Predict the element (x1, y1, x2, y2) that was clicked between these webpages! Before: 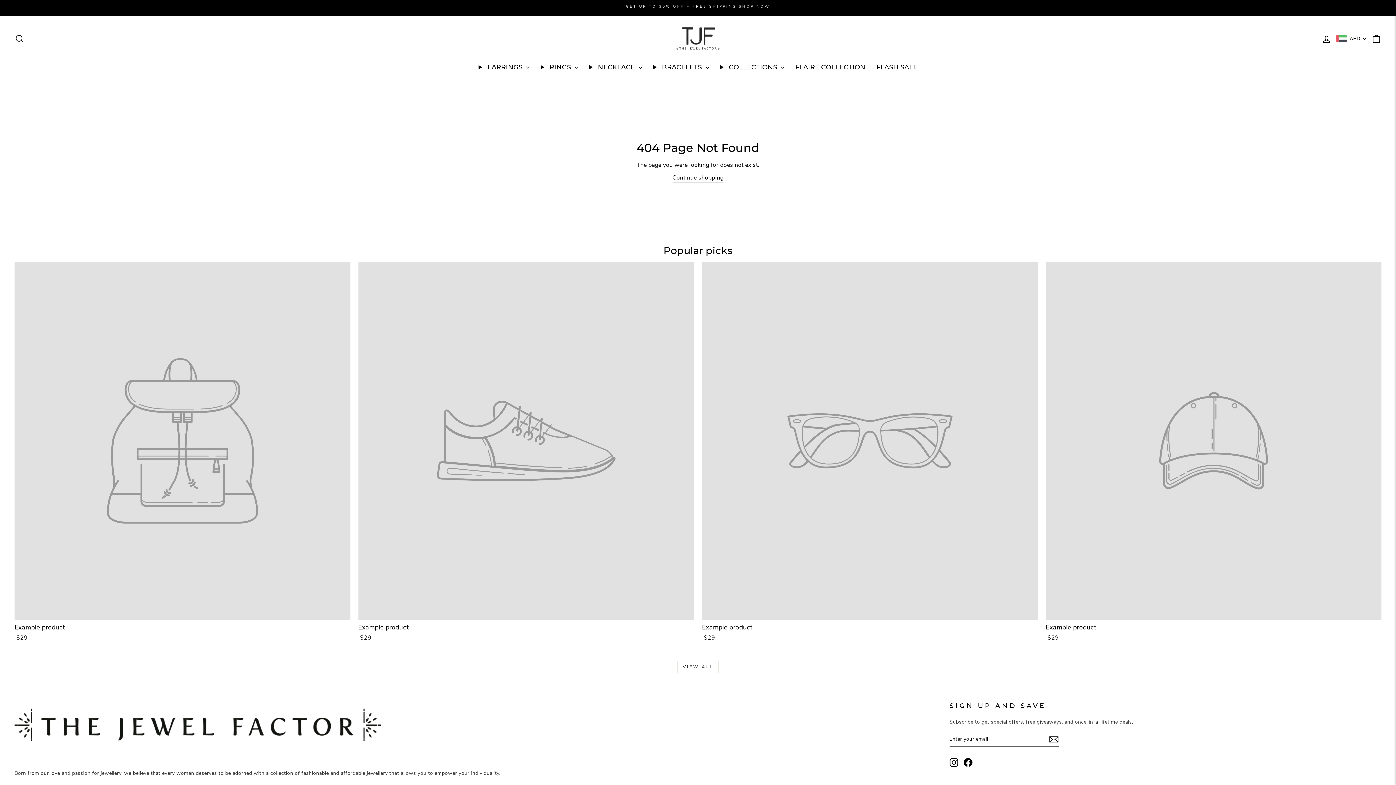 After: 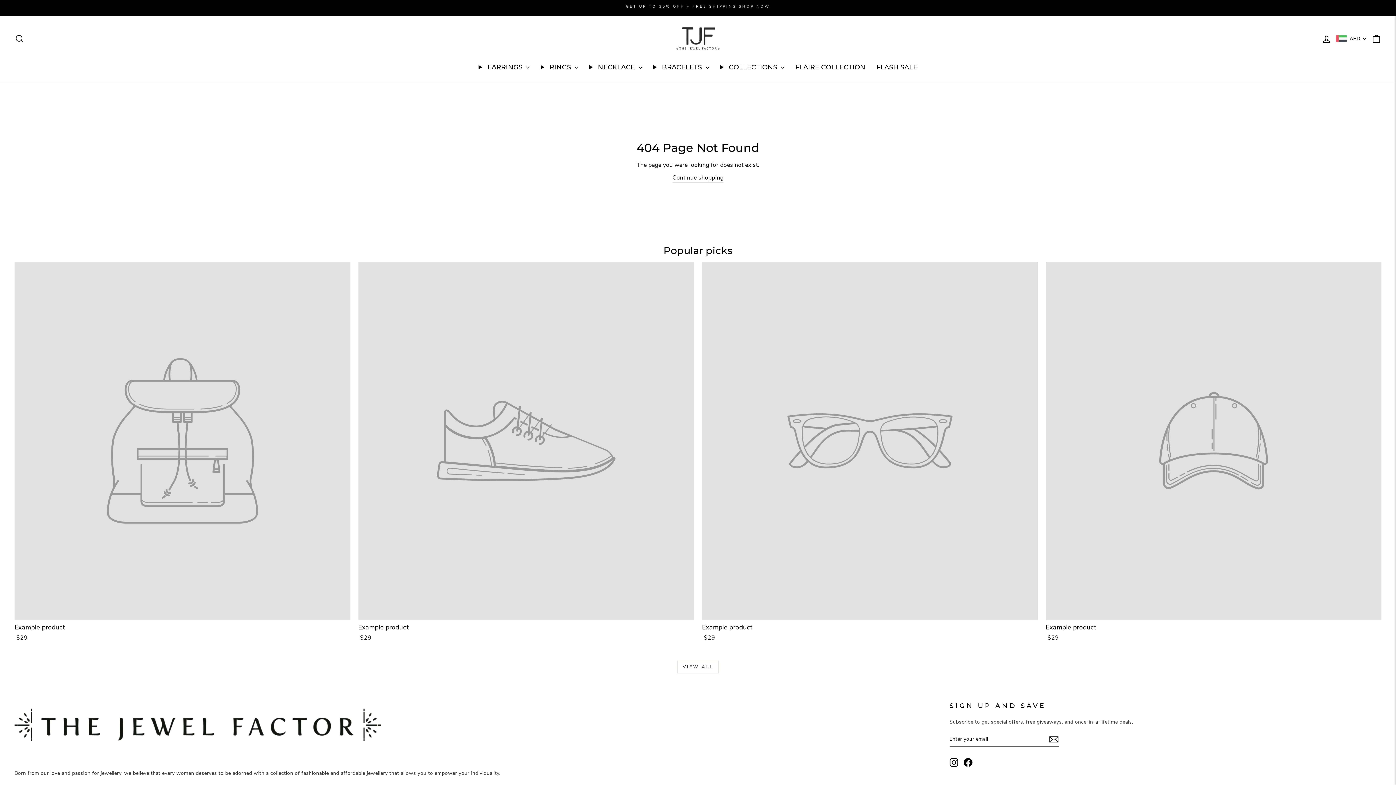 Action: label: Facebook bbox: (963, 758, 972, 767)